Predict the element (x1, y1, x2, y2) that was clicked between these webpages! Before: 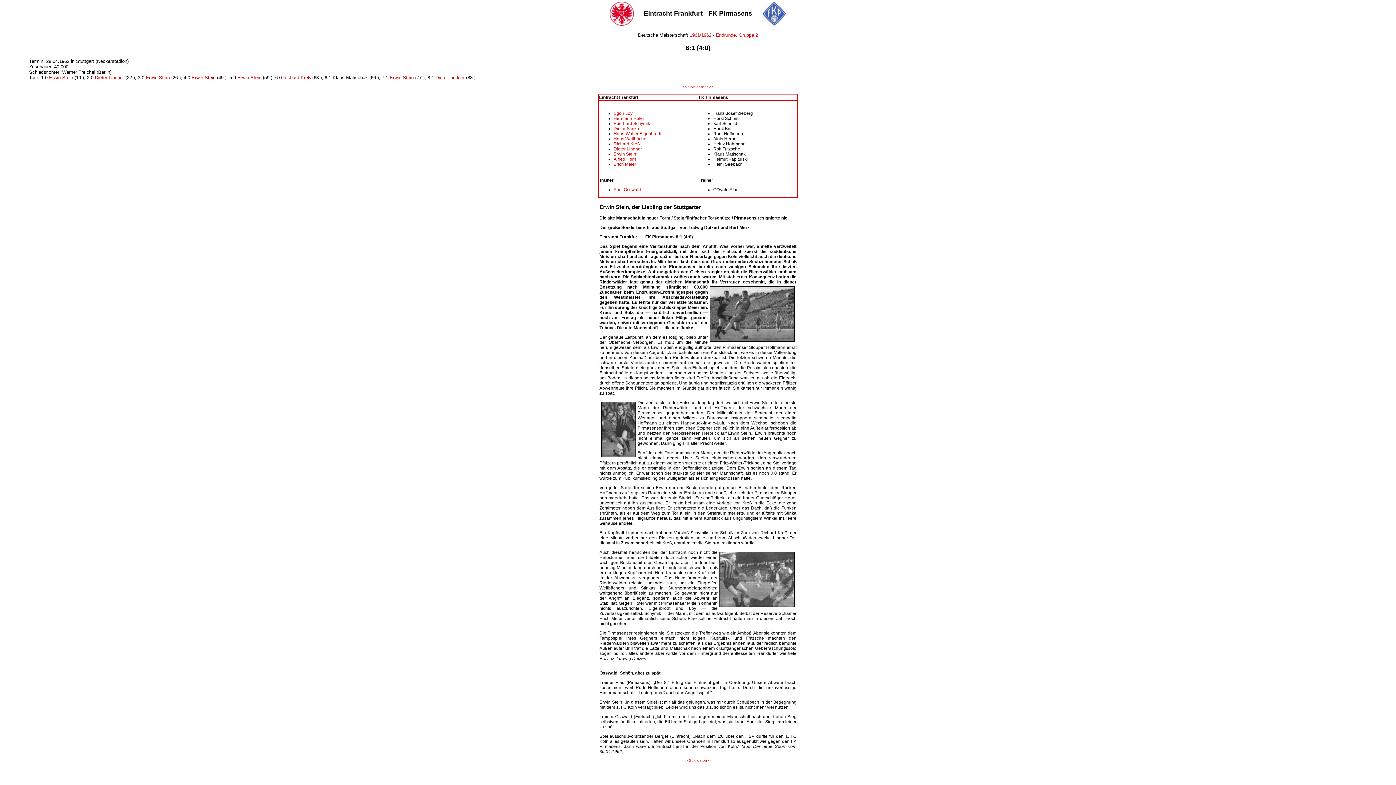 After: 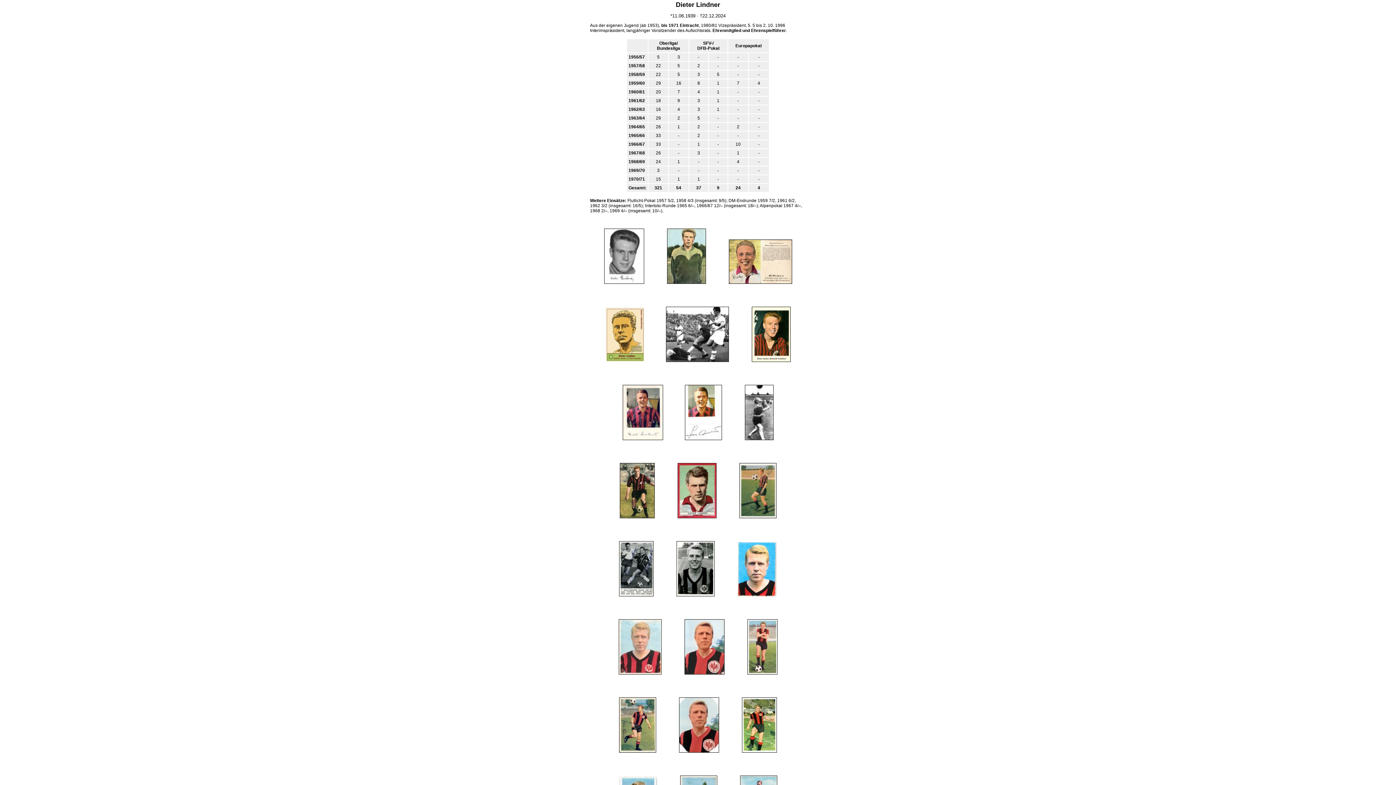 Action: bbox: (94, 74, 124, 80) label: Dieter Lindner